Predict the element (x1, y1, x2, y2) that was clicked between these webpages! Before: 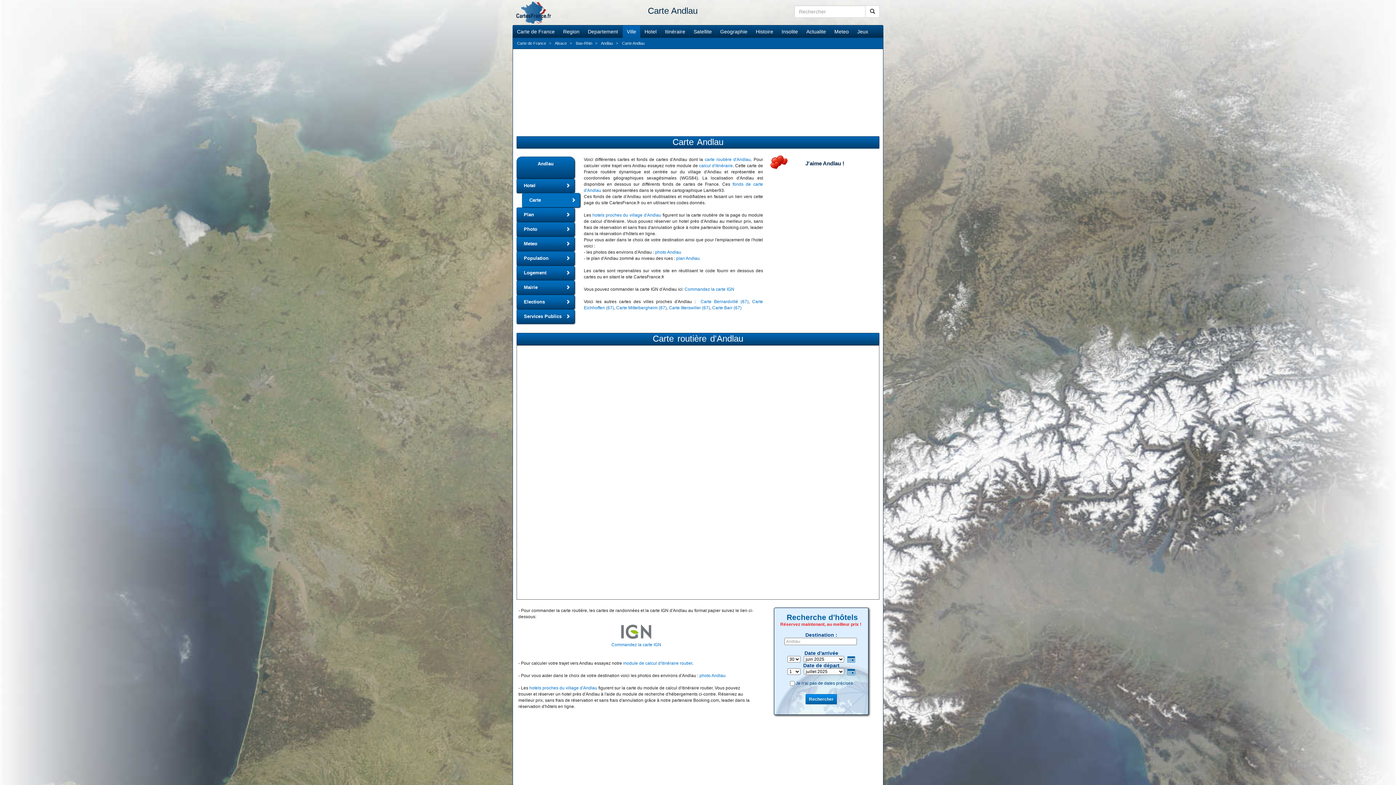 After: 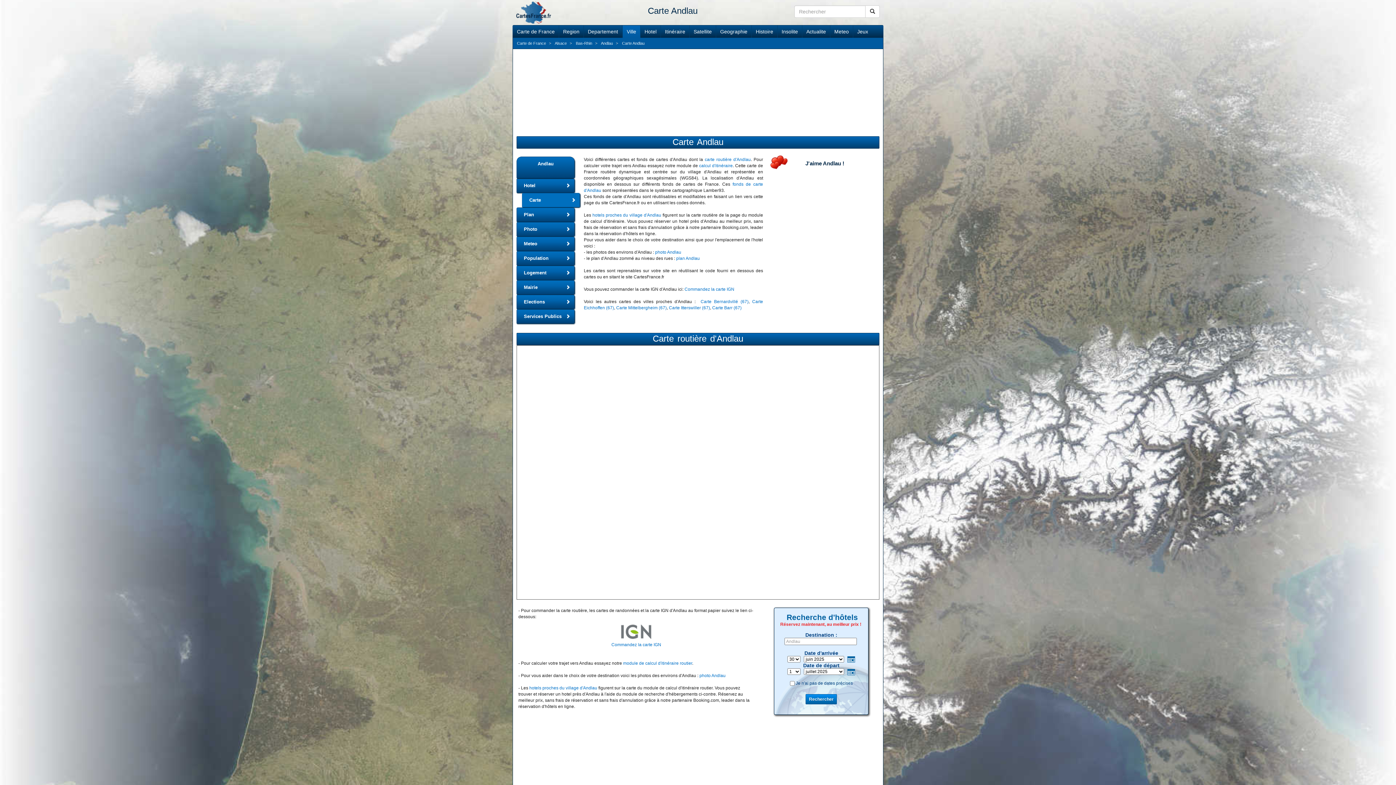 Action: label: Carte bbox: (522, 193, 580, 207)